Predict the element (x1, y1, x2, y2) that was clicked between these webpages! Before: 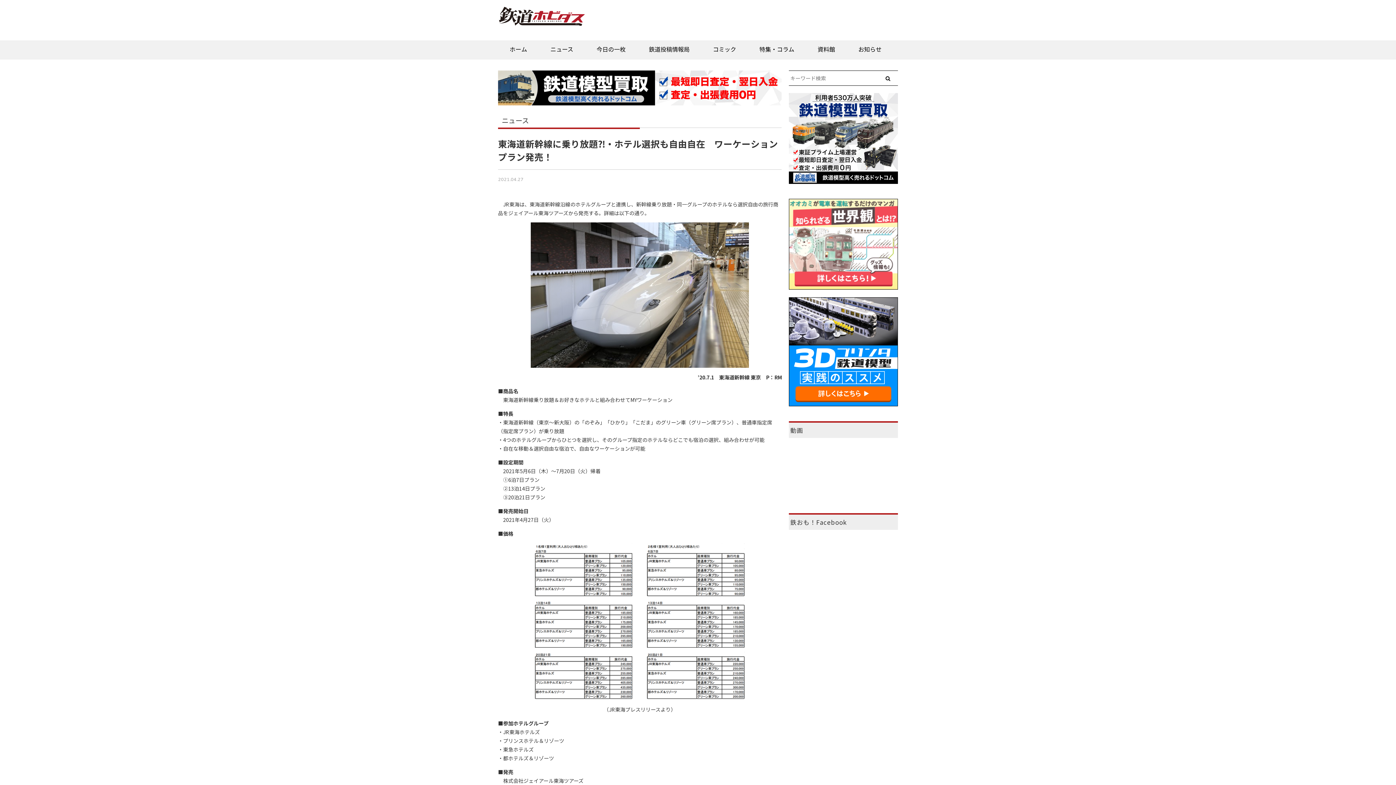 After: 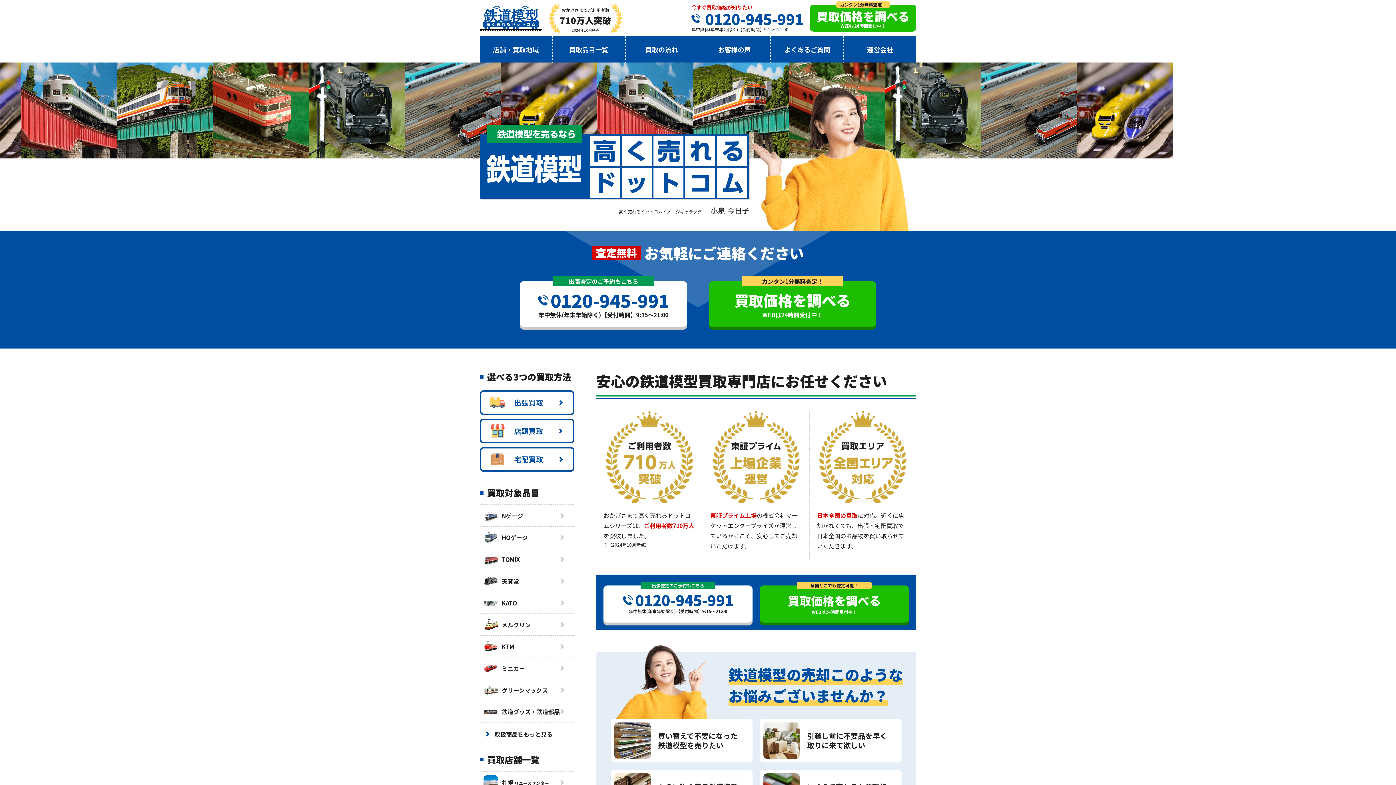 Action: bbox: (789, 181, 898, 189)